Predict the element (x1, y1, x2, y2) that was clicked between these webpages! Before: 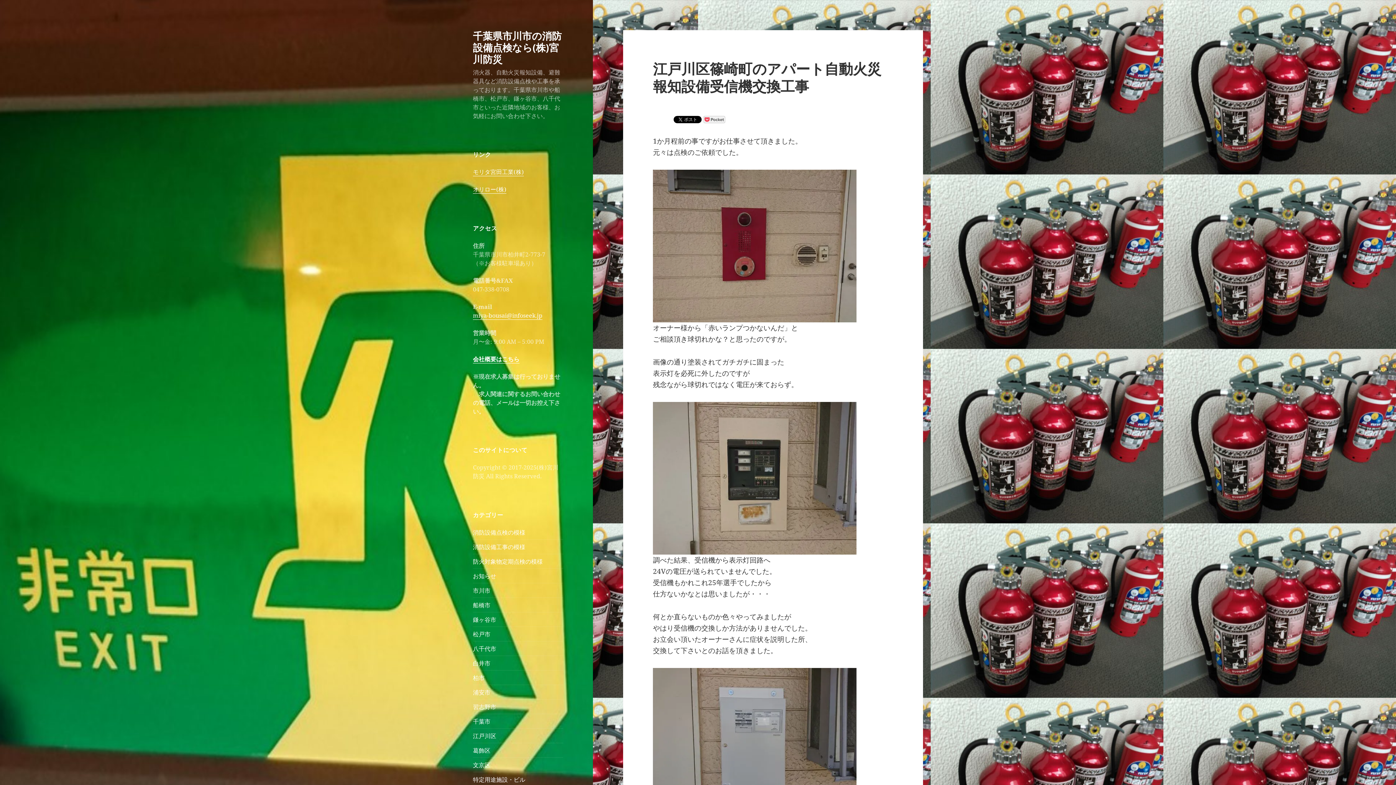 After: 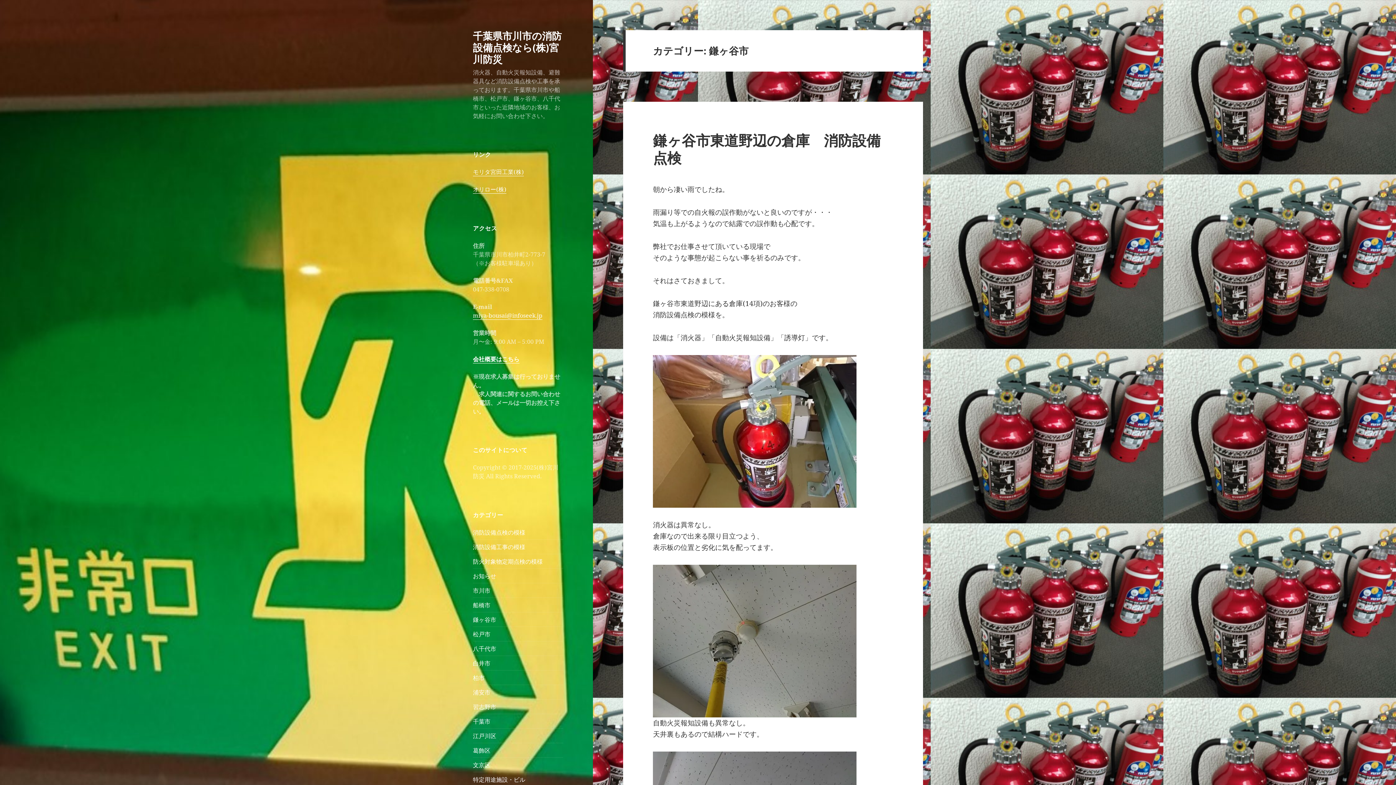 Action: bbox: (473, 615, 496, 623) label: 鎌ヶ谷市